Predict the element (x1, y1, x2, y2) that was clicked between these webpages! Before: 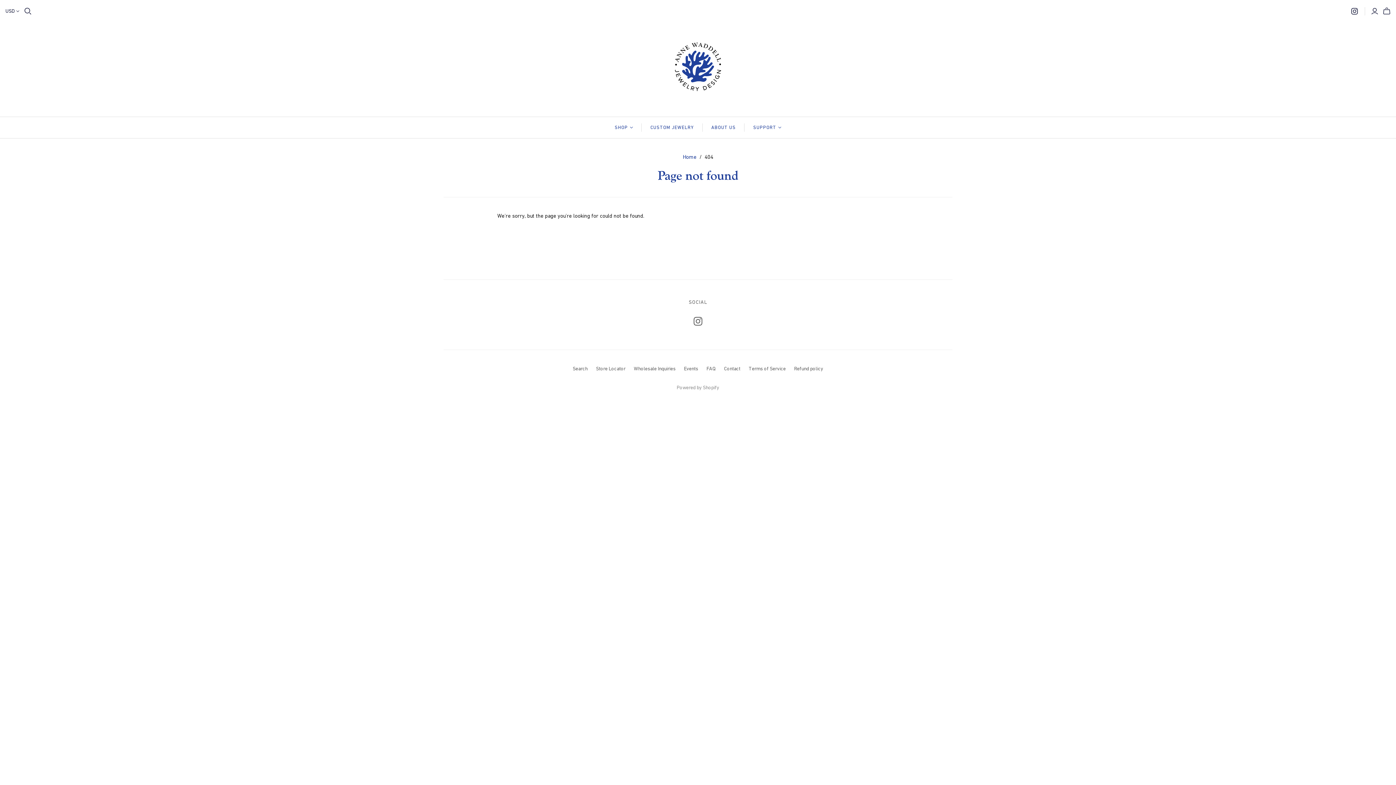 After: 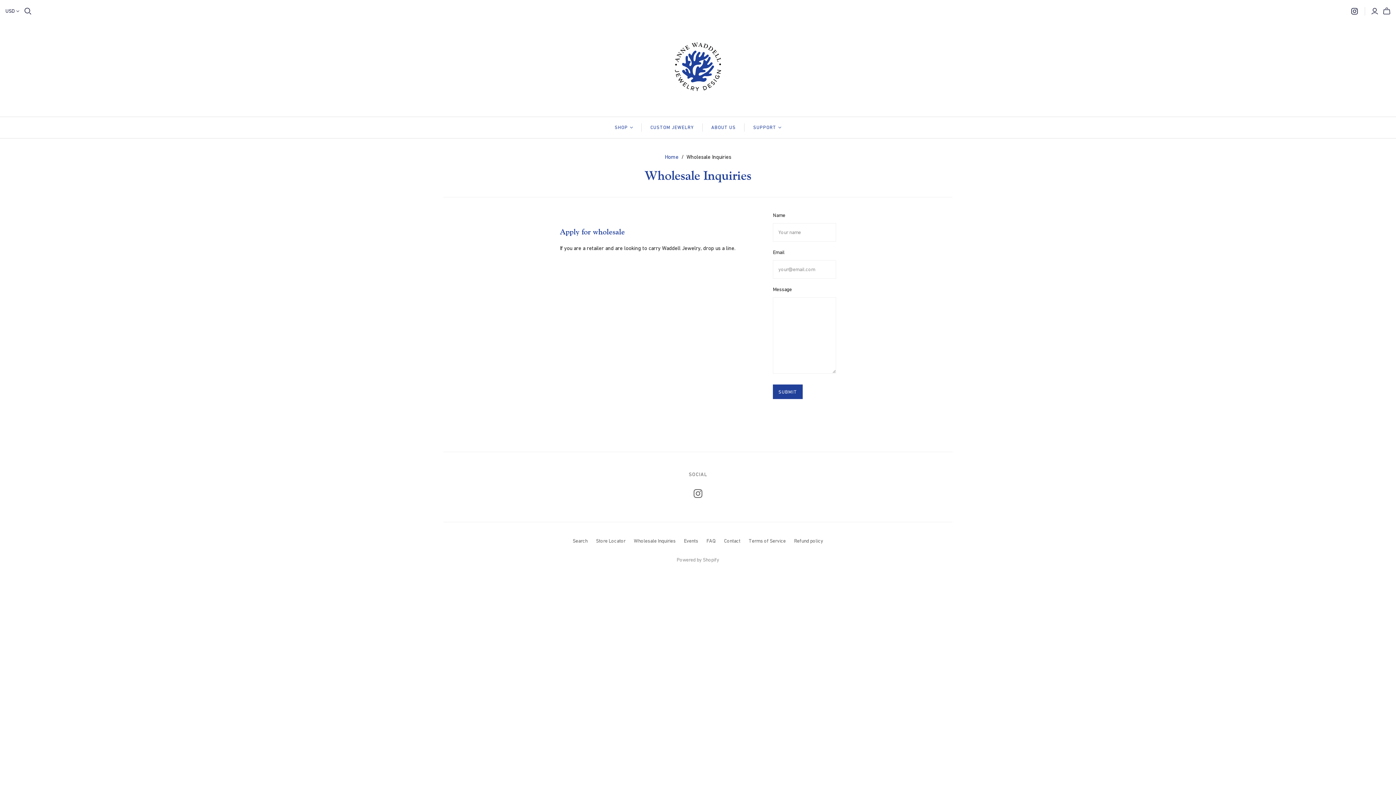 Action: bbox: (634, 365, 675, 371) label: Wholesale Inquiries